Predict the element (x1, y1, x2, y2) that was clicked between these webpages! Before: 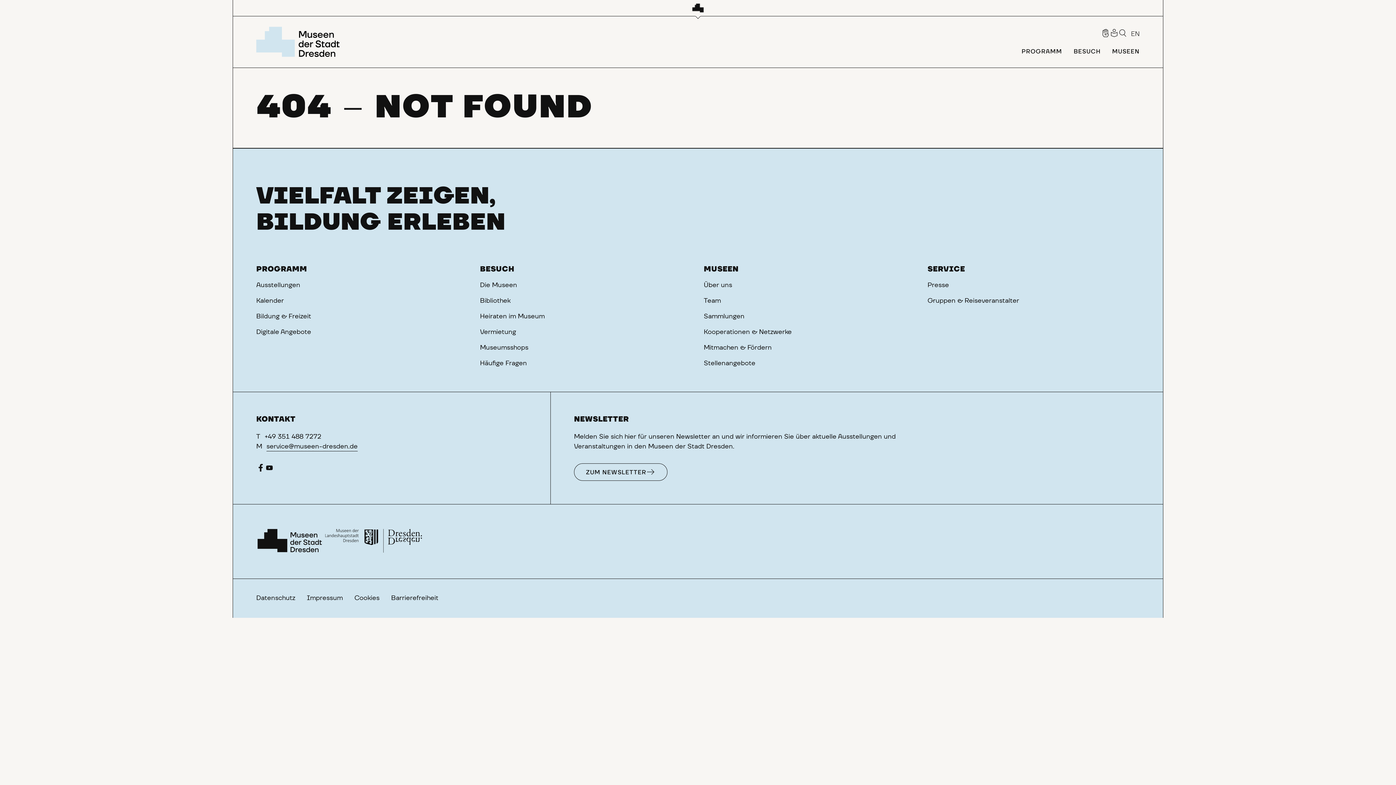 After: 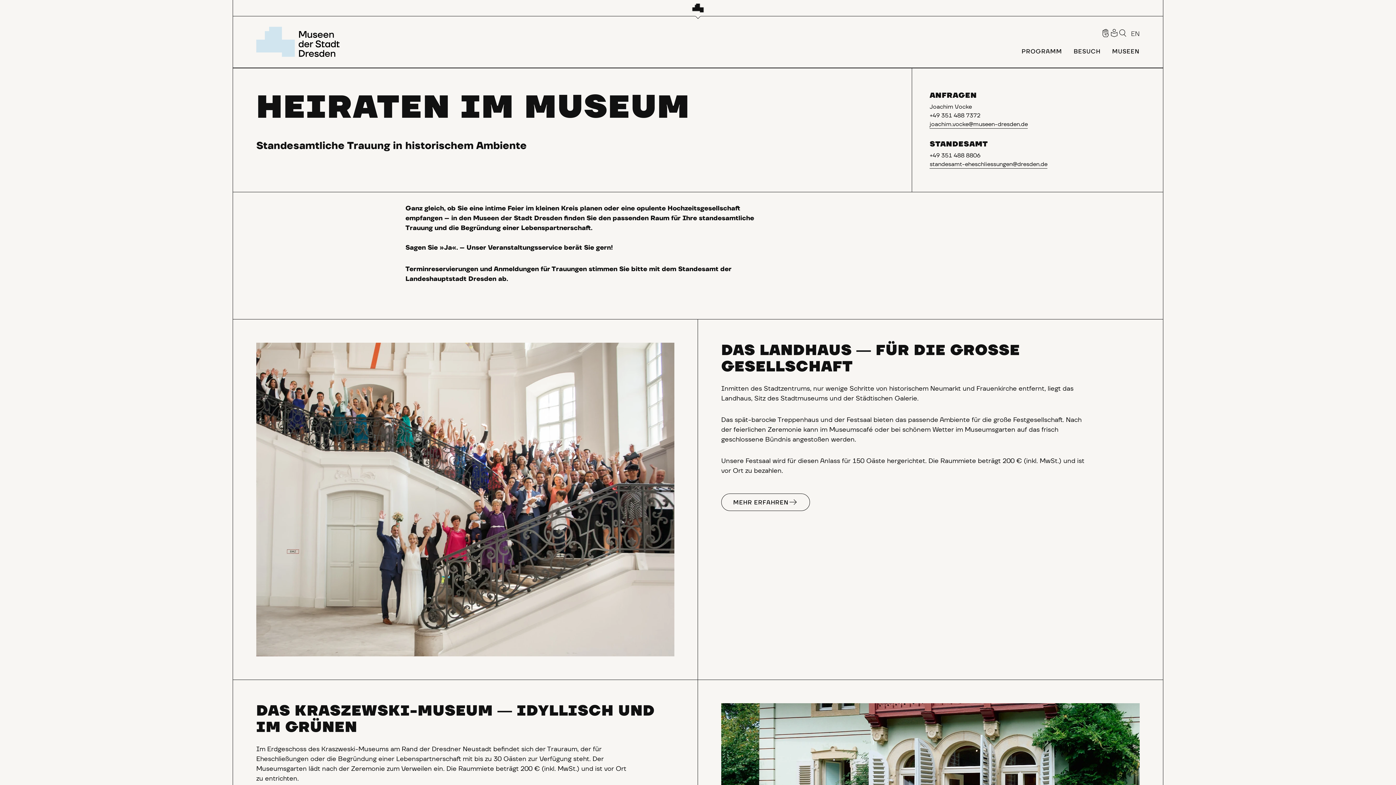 Action: label: Heiraten im Museum bbox: (480, 313, 544, 321)